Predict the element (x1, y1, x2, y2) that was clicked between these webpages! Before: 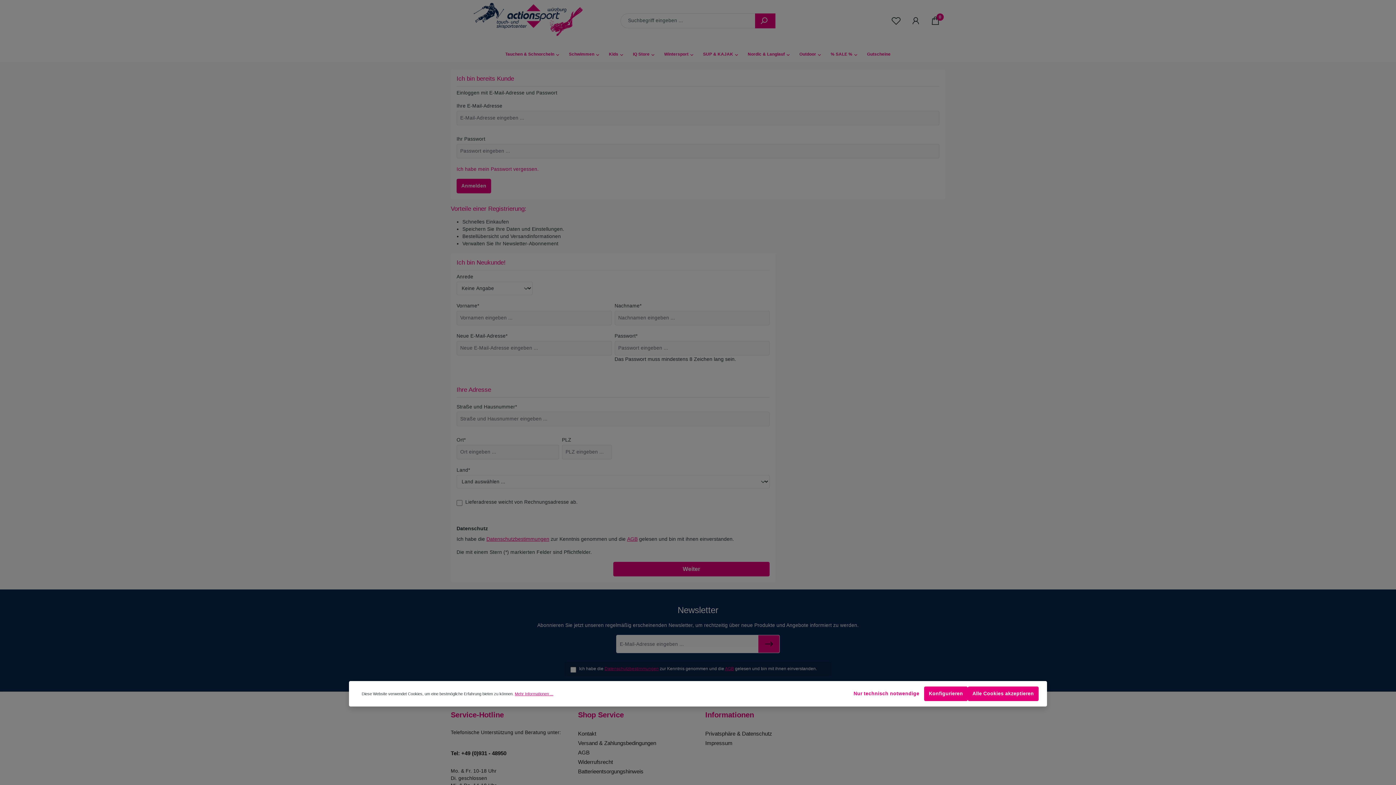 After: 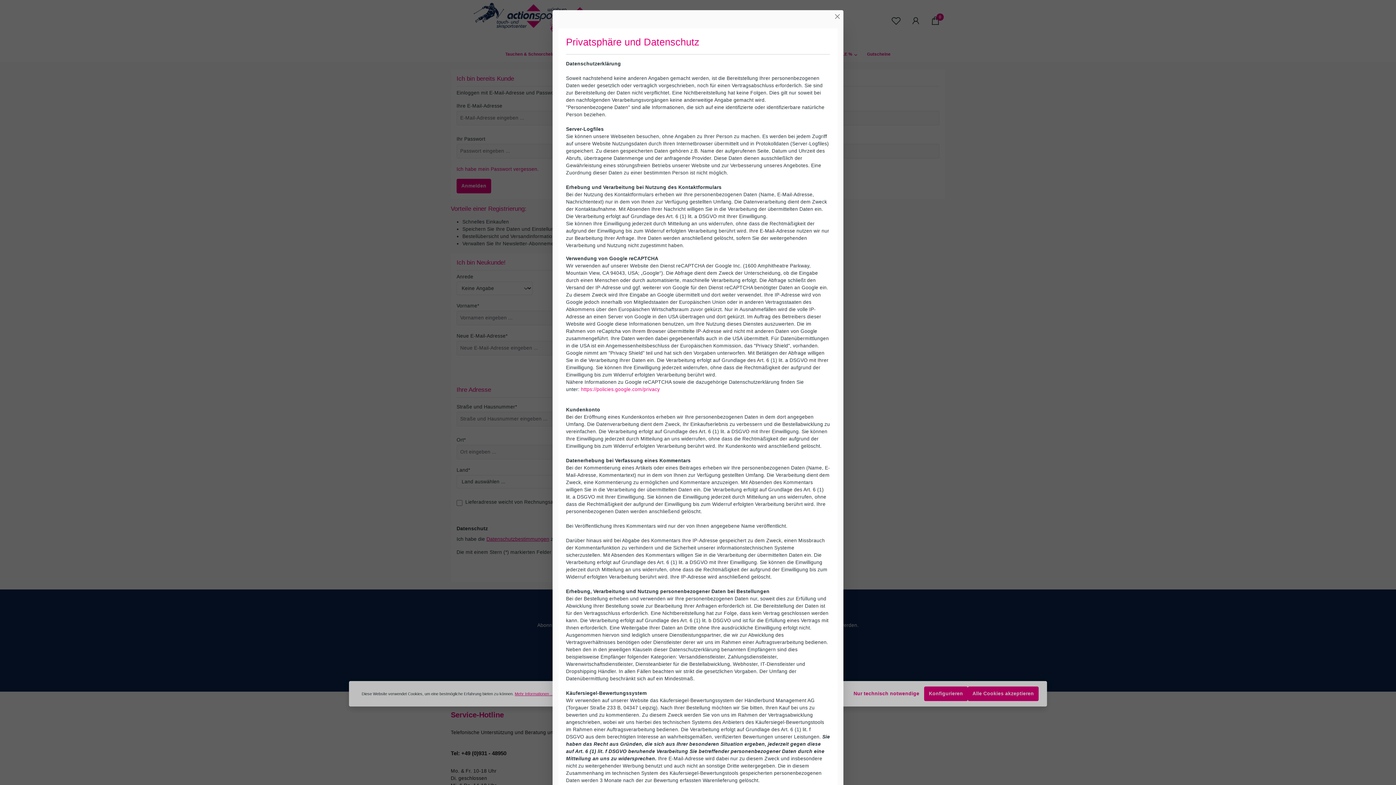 Action: label: Mehr Informationen ... bbox: (514, 691, 553, 697)